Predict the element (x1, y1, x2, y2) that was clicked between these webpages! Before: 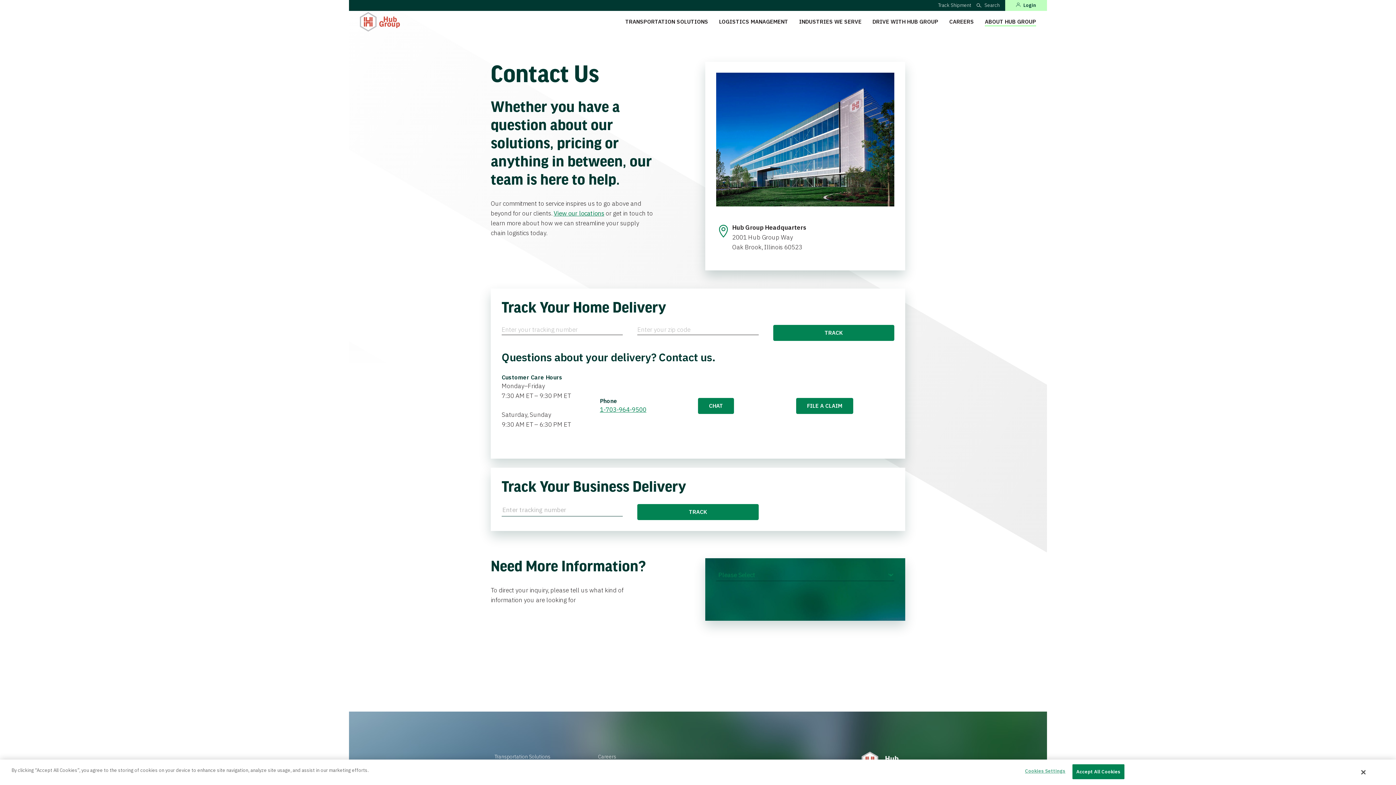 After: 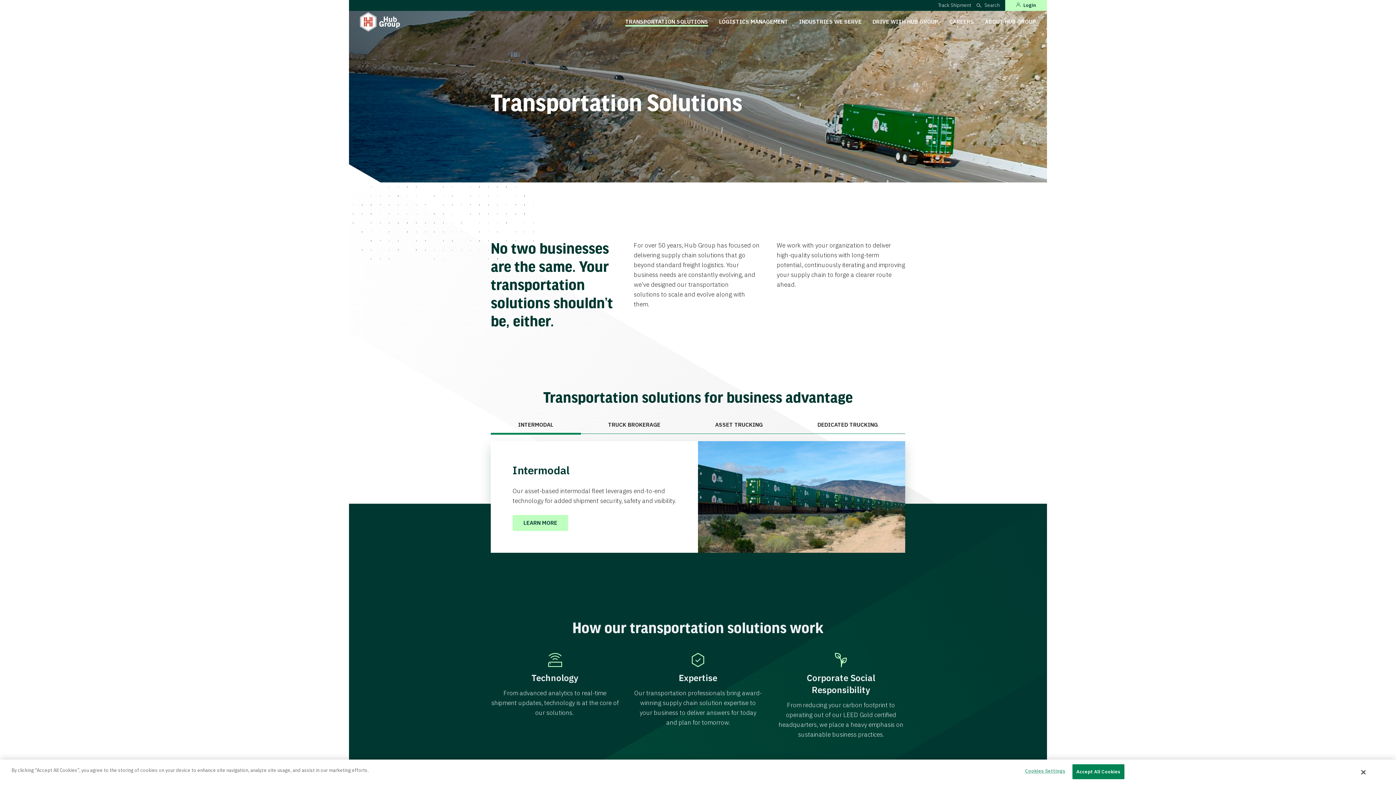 Action: label: Transportation Solutions bbox: (494, 753, 550, 760)